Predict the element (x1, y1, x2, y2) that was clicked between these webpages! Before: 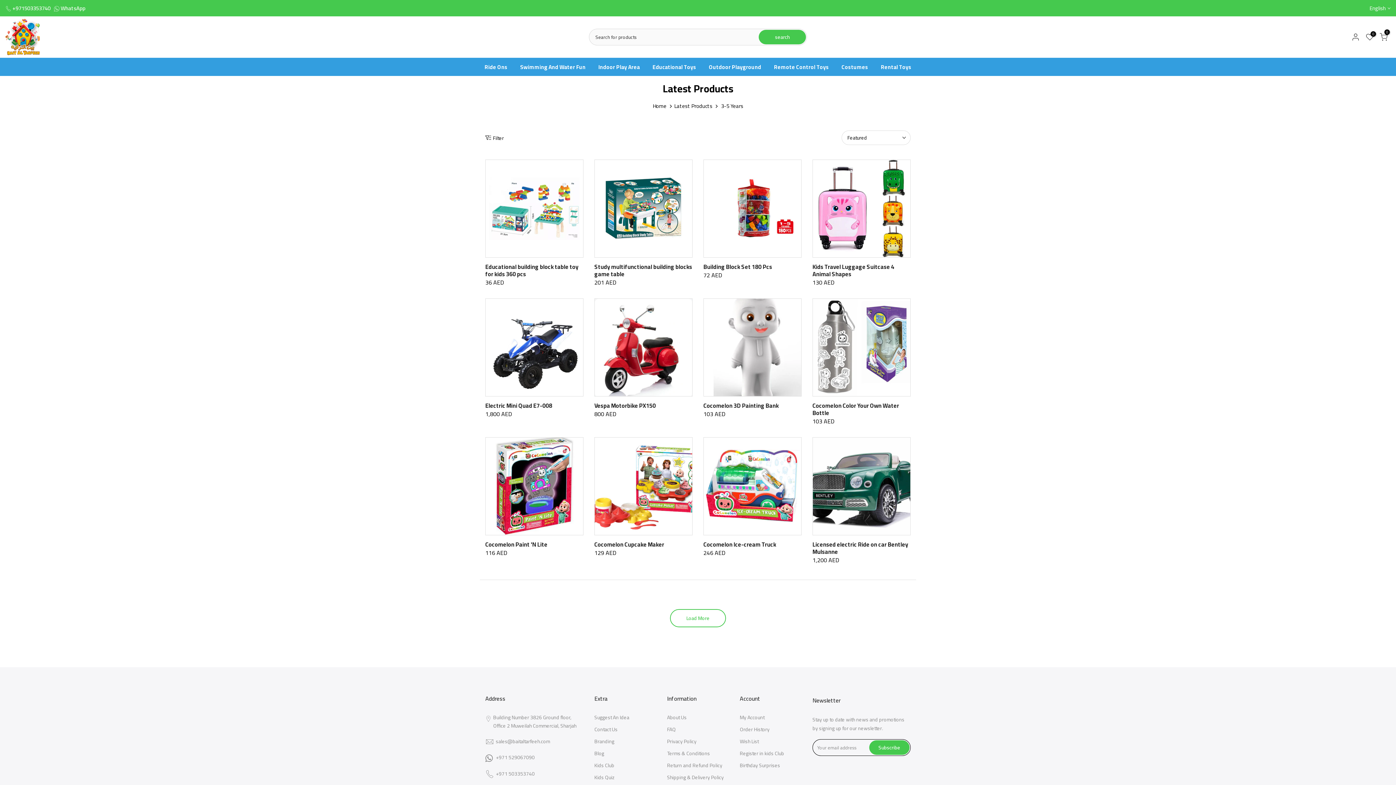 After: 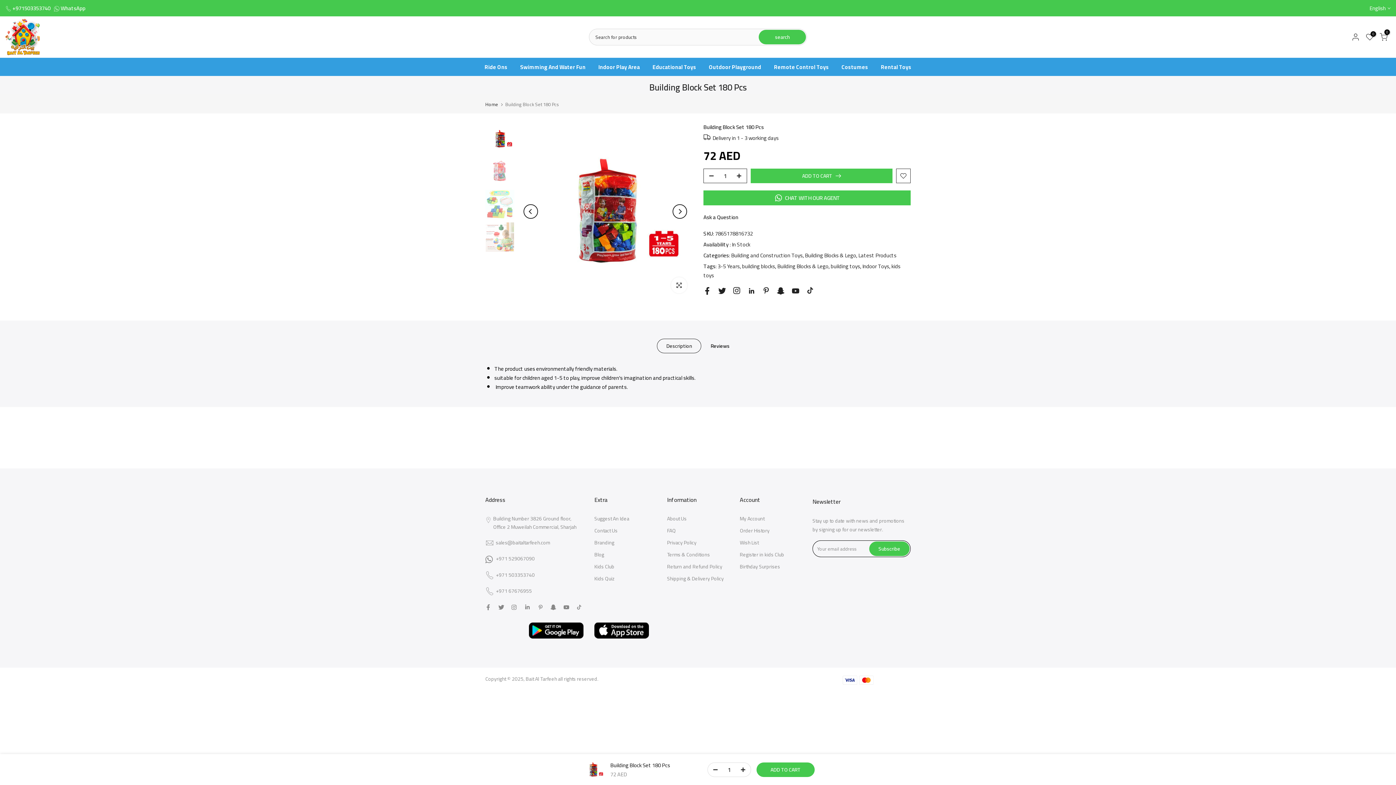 Action: bbox: (703, 261, 772, 272) label: Building Block Set 180 Pcs